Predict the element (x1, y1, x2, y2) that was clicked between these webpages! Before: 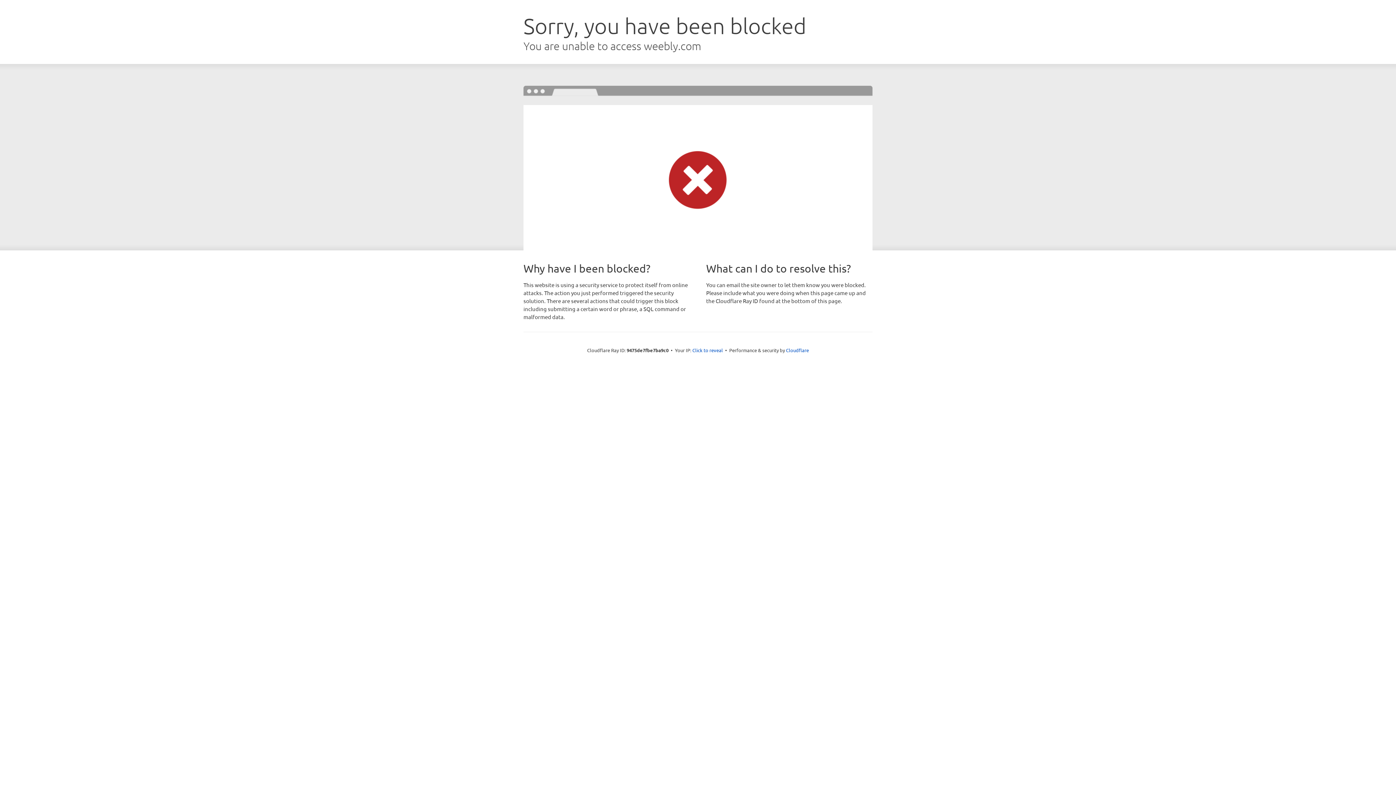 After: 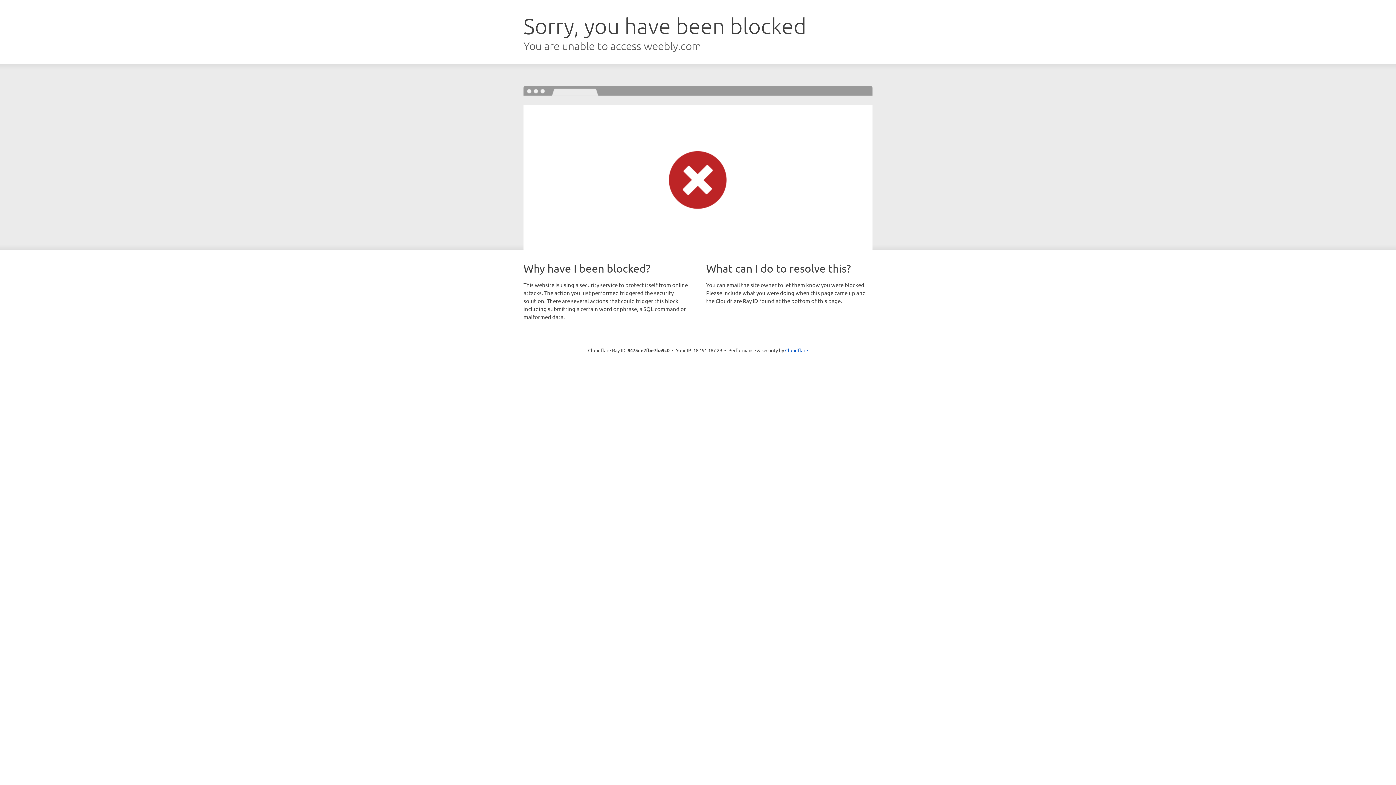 Action: label: Click to reveal bbox: (692, 346, 723, 353)